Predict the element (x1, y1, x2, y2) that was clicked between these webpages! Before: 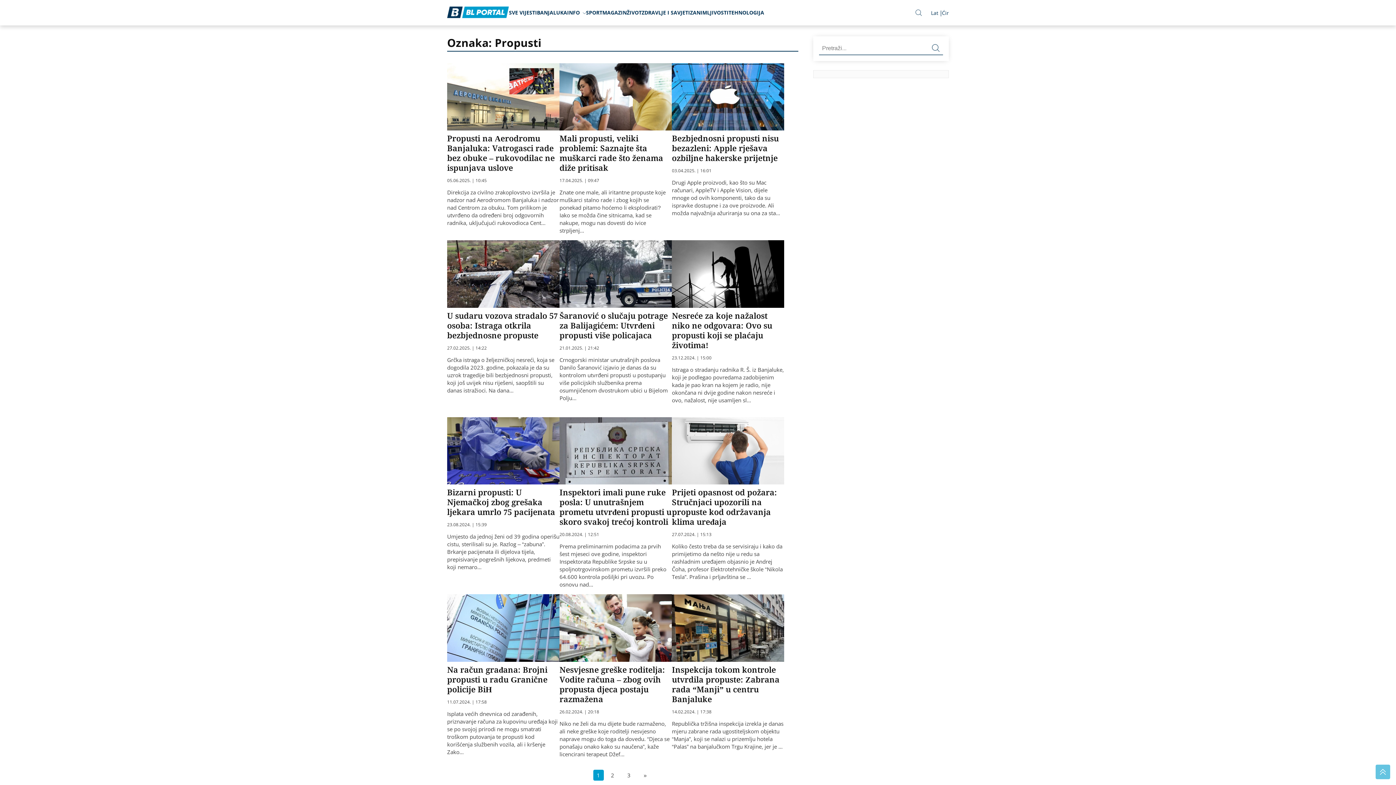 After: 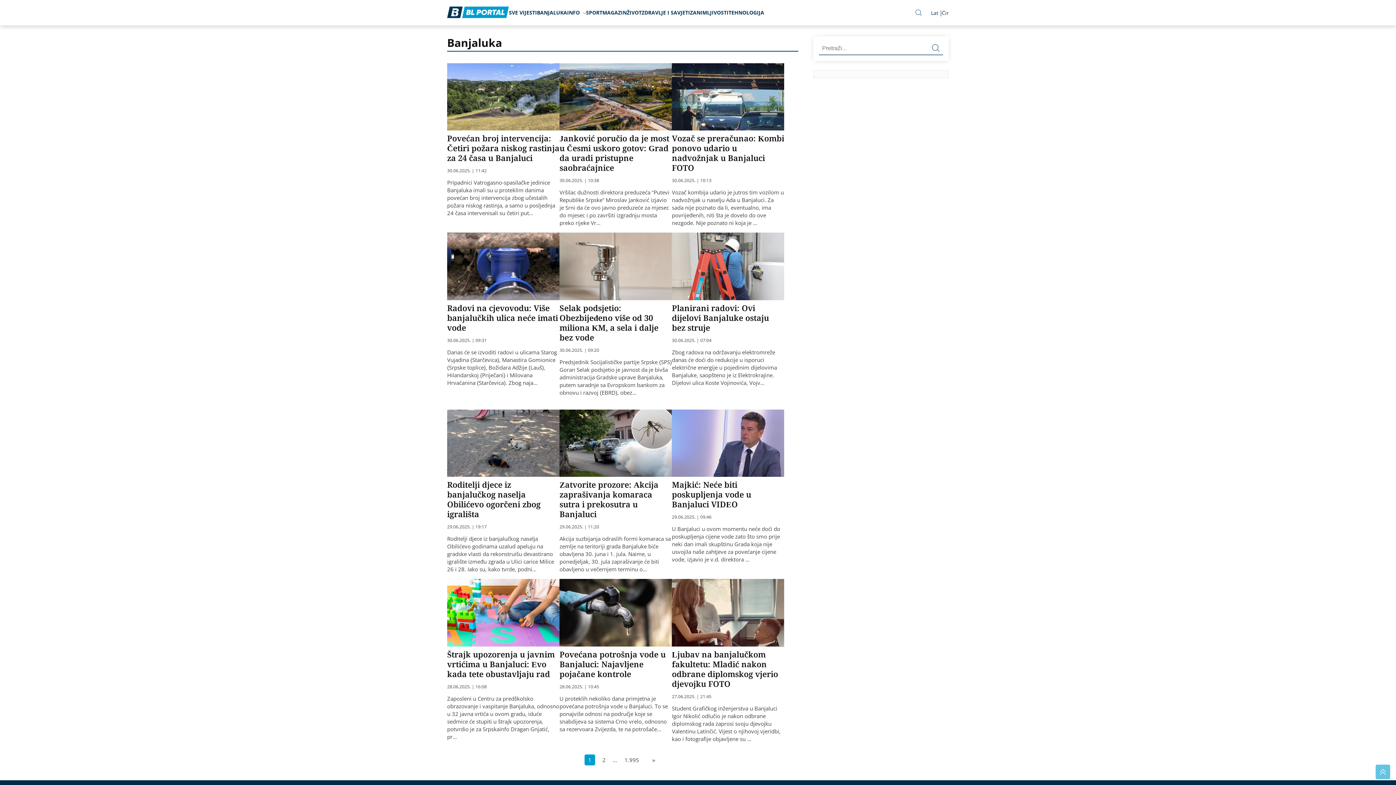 Action: label: BANJALUKA bbox: (537, 9, 567, 16)